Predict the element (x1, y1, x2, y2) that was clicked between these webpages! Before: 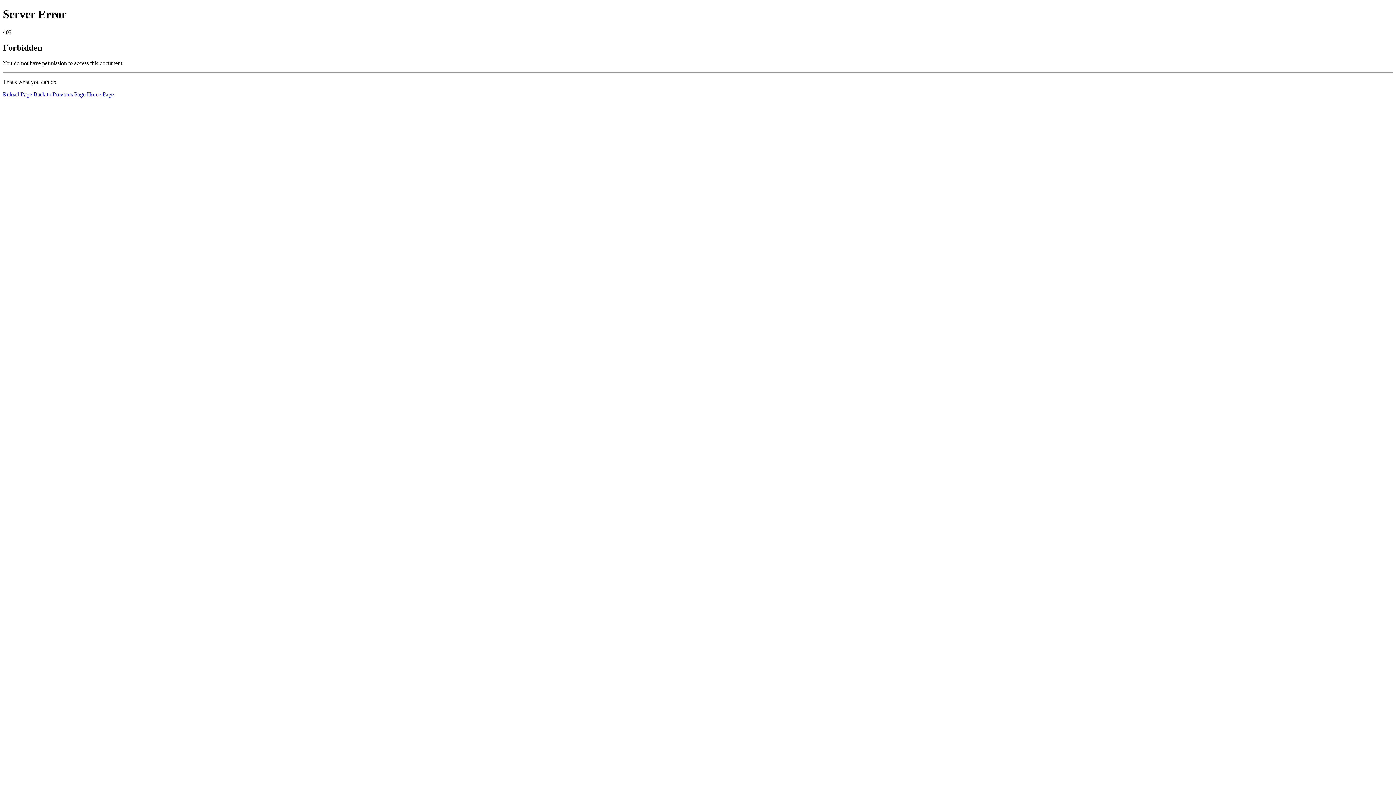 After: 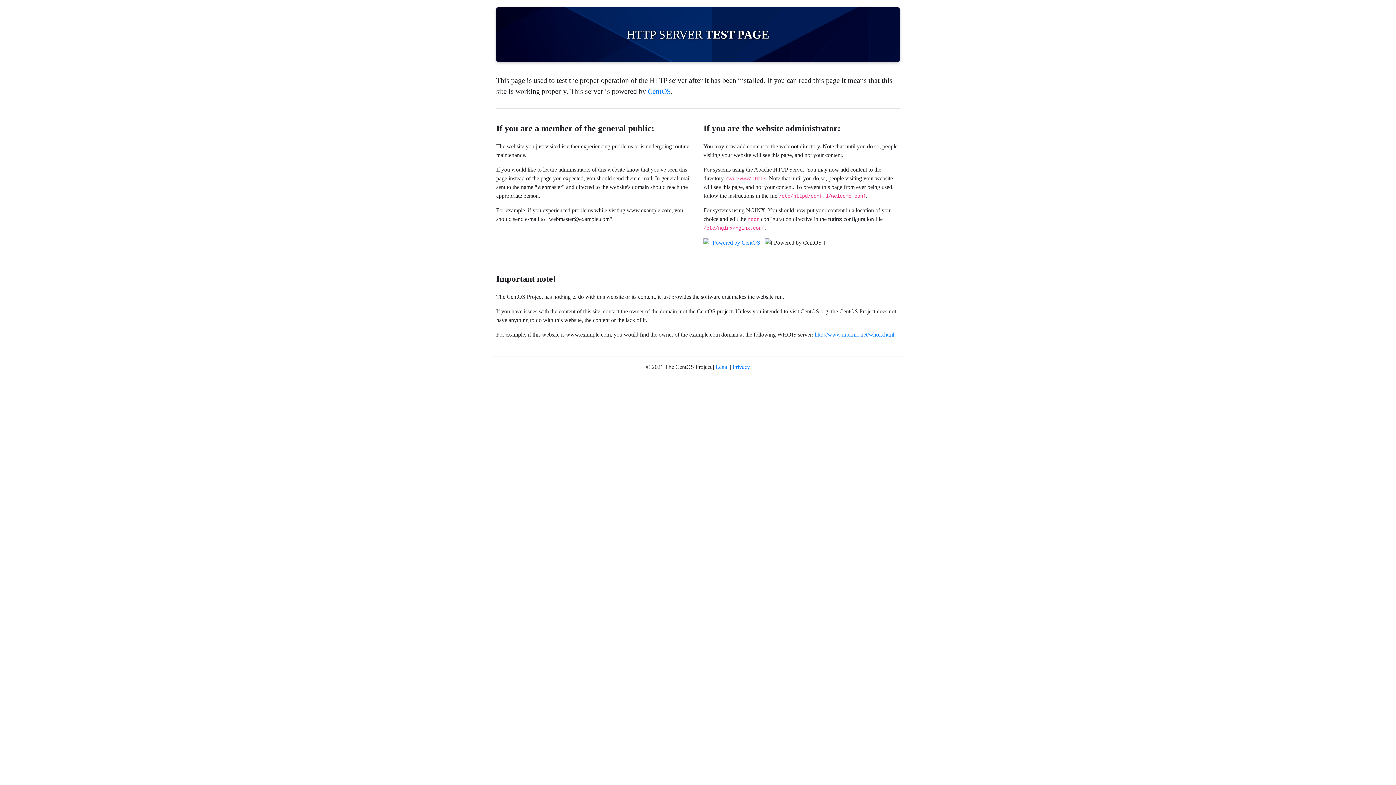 Action: label: Home Page bbox: (86, 91, 113, 97)